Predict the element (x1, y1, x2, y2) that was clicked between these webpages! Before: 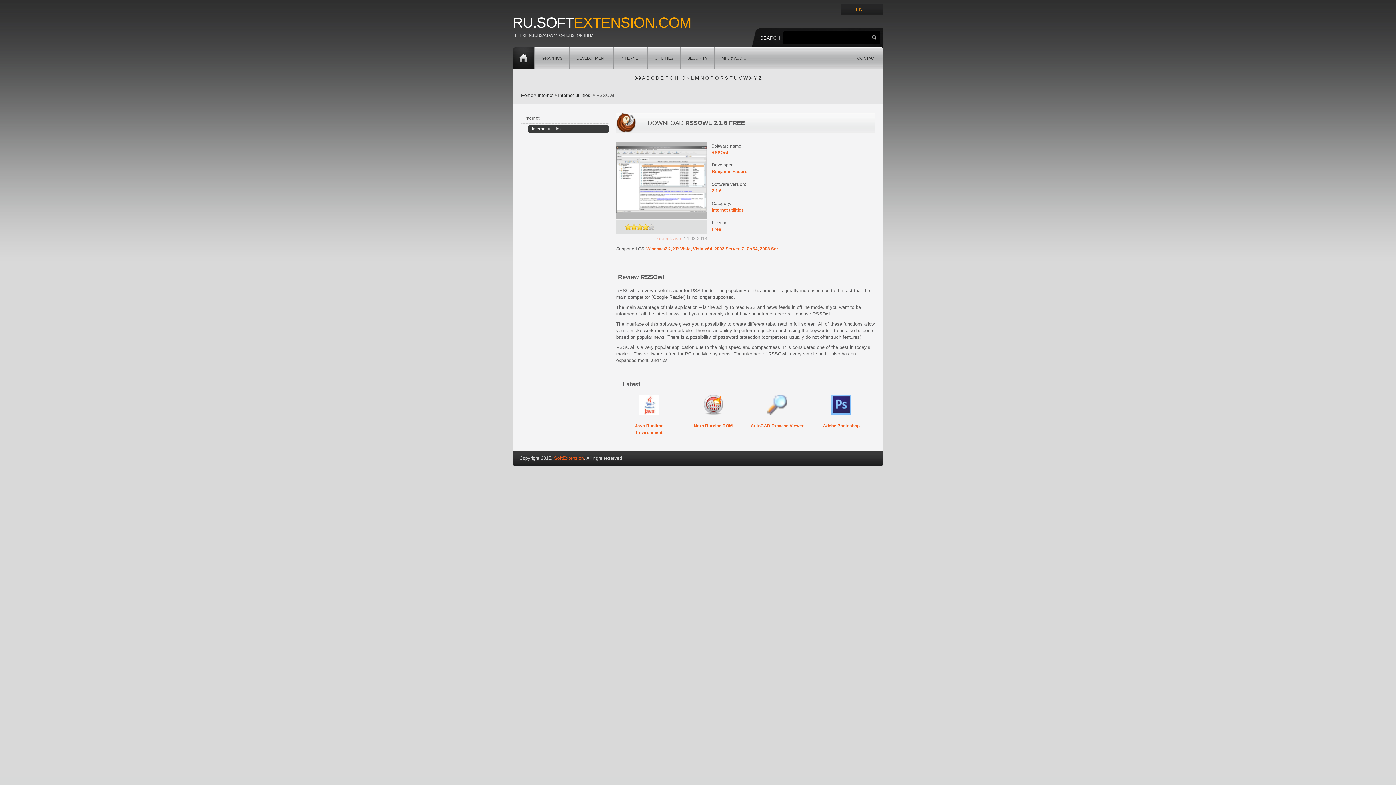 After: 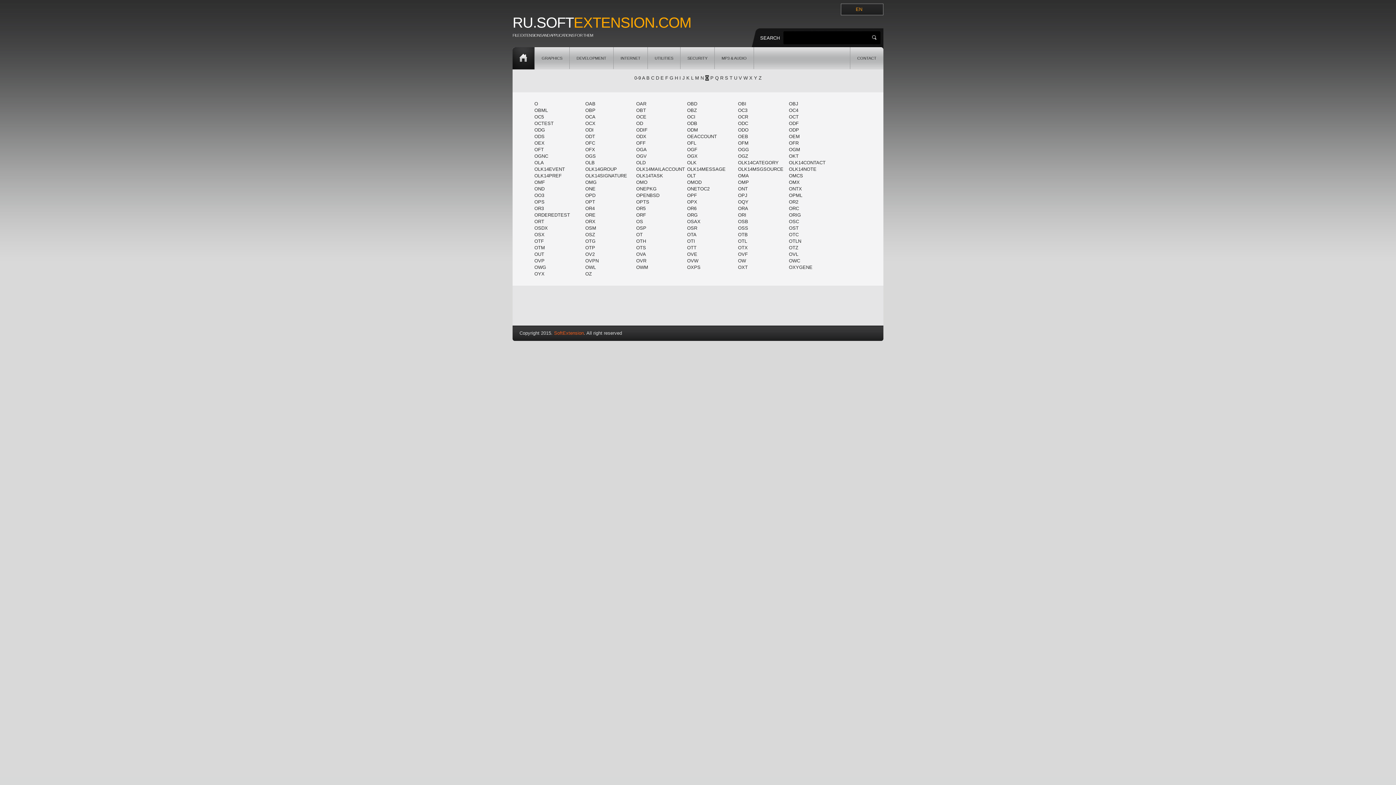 Action: label: O bbox: (705, 75, 709, 80)